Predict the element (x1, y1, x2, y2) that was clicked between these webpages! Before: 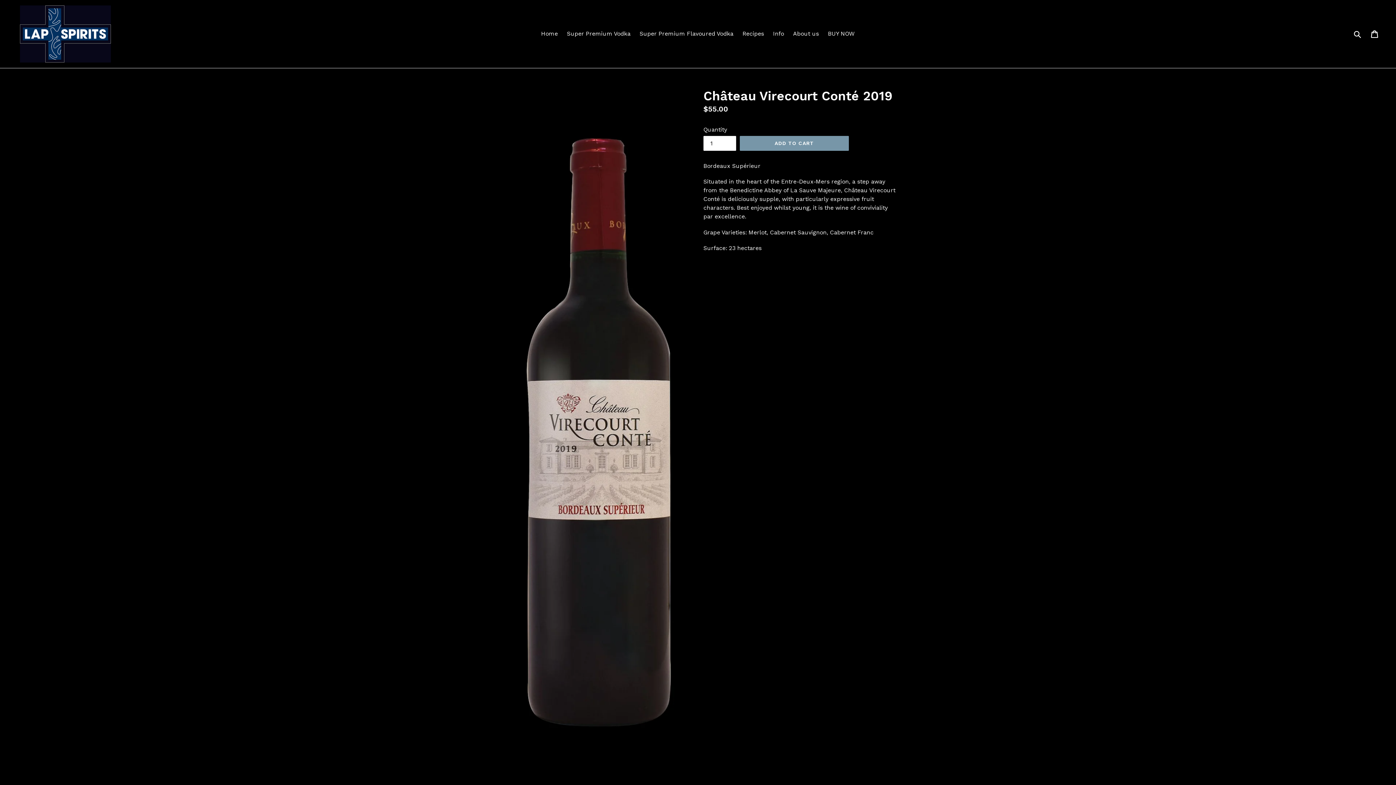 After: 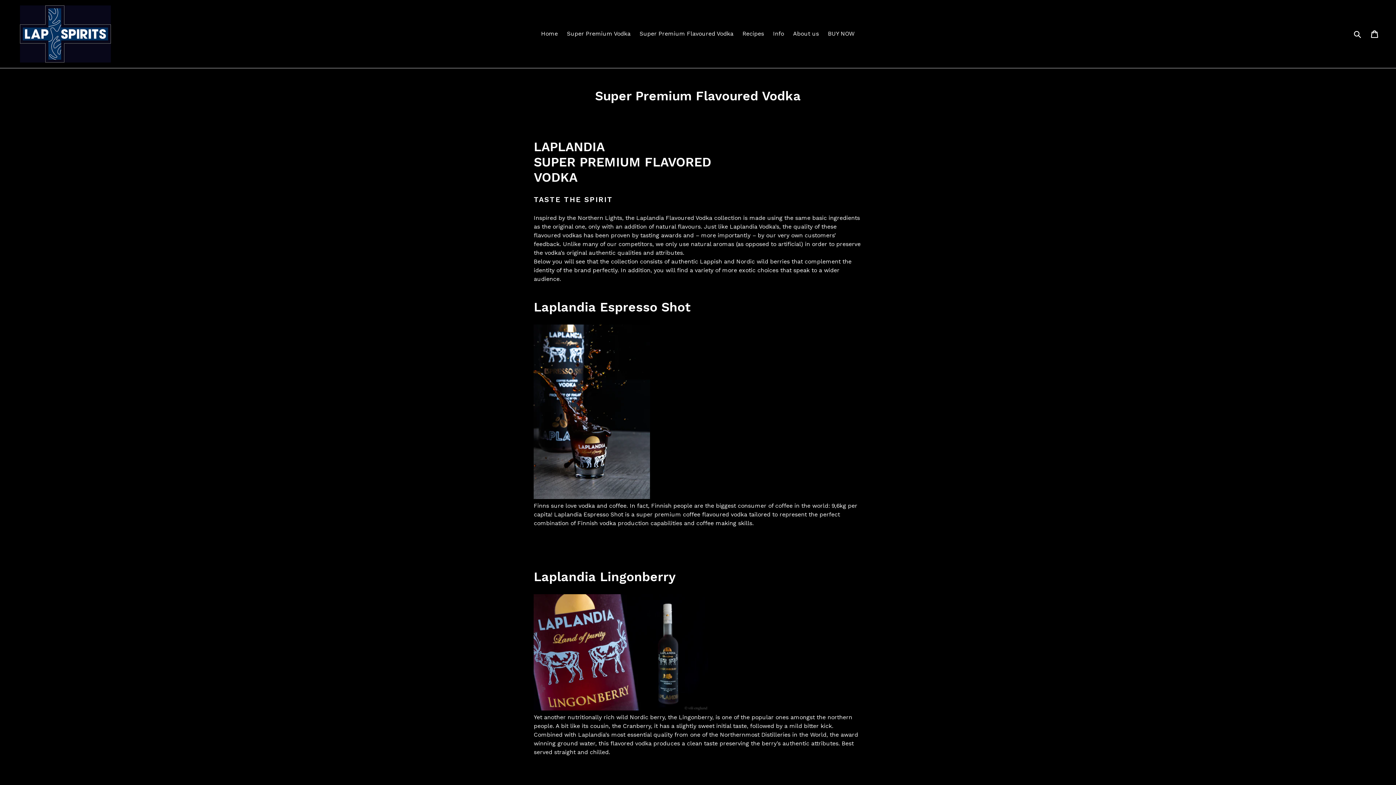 Action: bbox: (636, 28, 737, 39) label: Super Premium Flavoured Vodka